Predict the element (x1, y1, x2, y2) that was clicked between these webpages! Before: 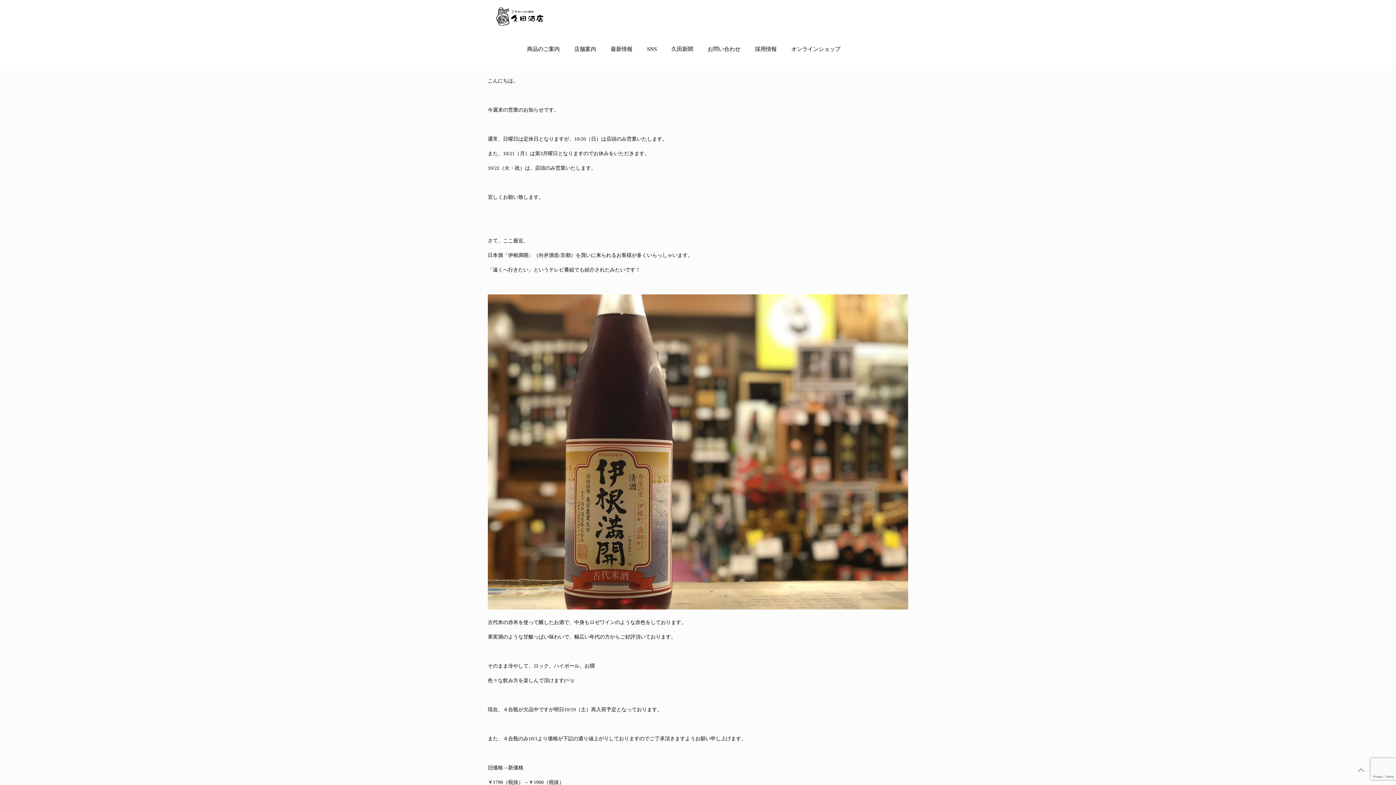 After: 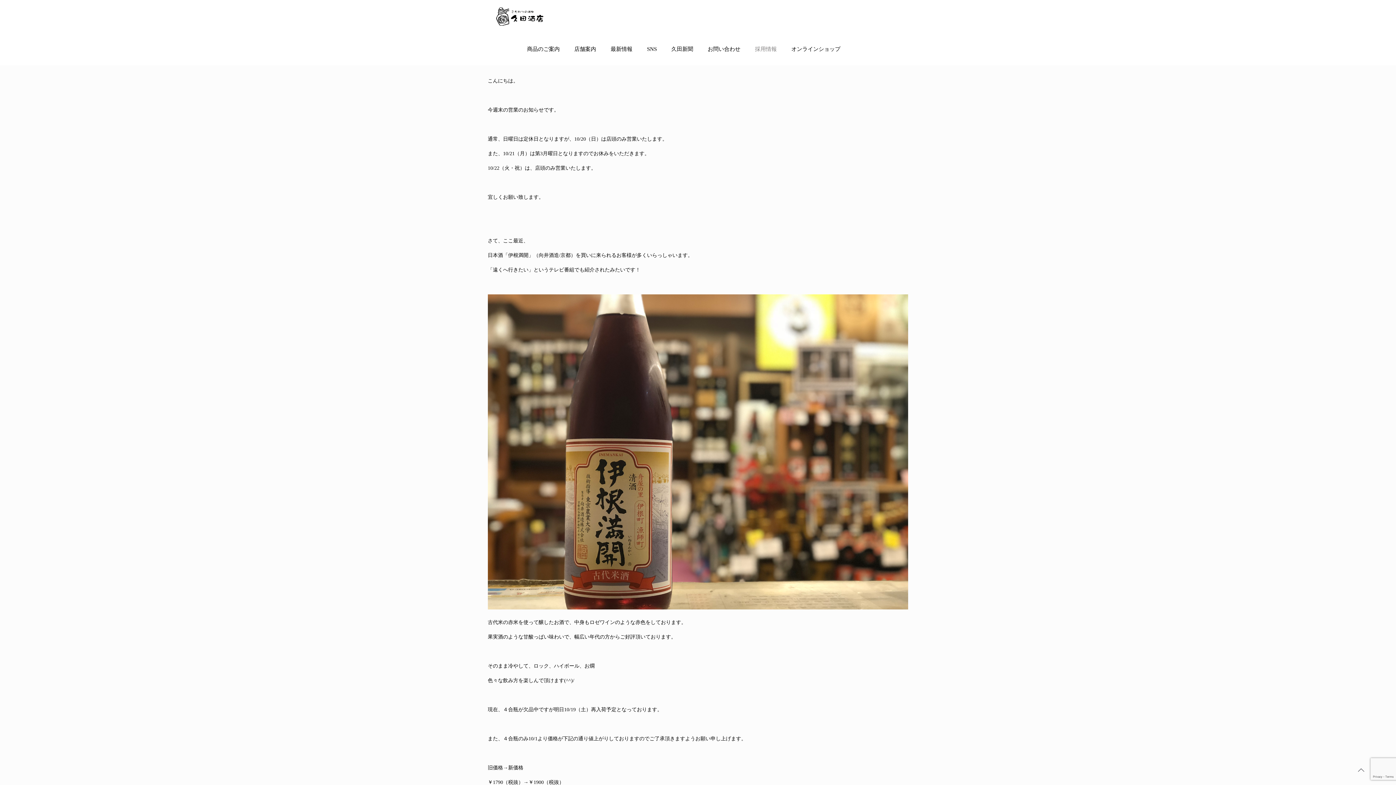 Action: label: 採用情報 bbox: (747, 32, 784, 65)